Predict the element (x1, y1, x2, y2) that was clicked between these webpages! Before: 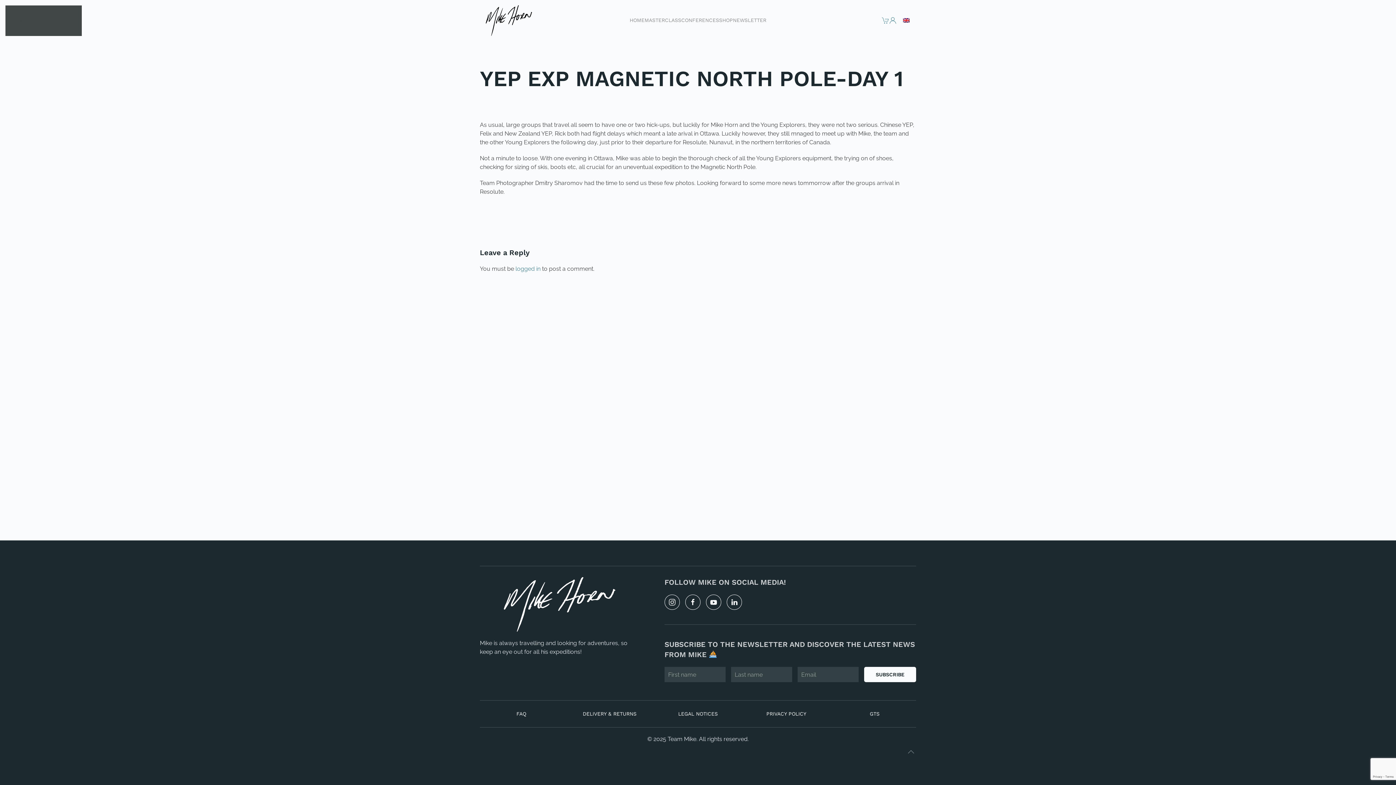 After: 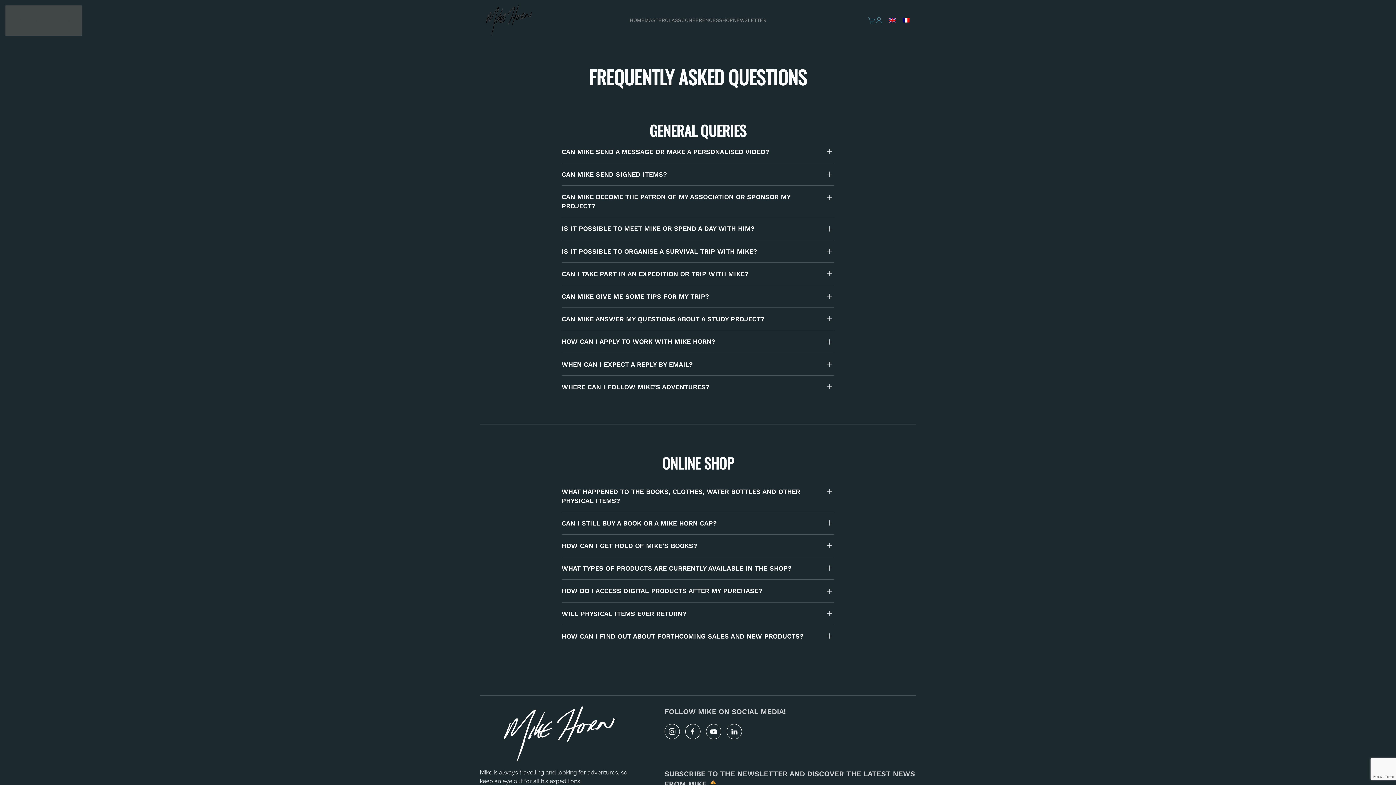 Action: bbox: (480, 708, 562, 720) label: FAQ